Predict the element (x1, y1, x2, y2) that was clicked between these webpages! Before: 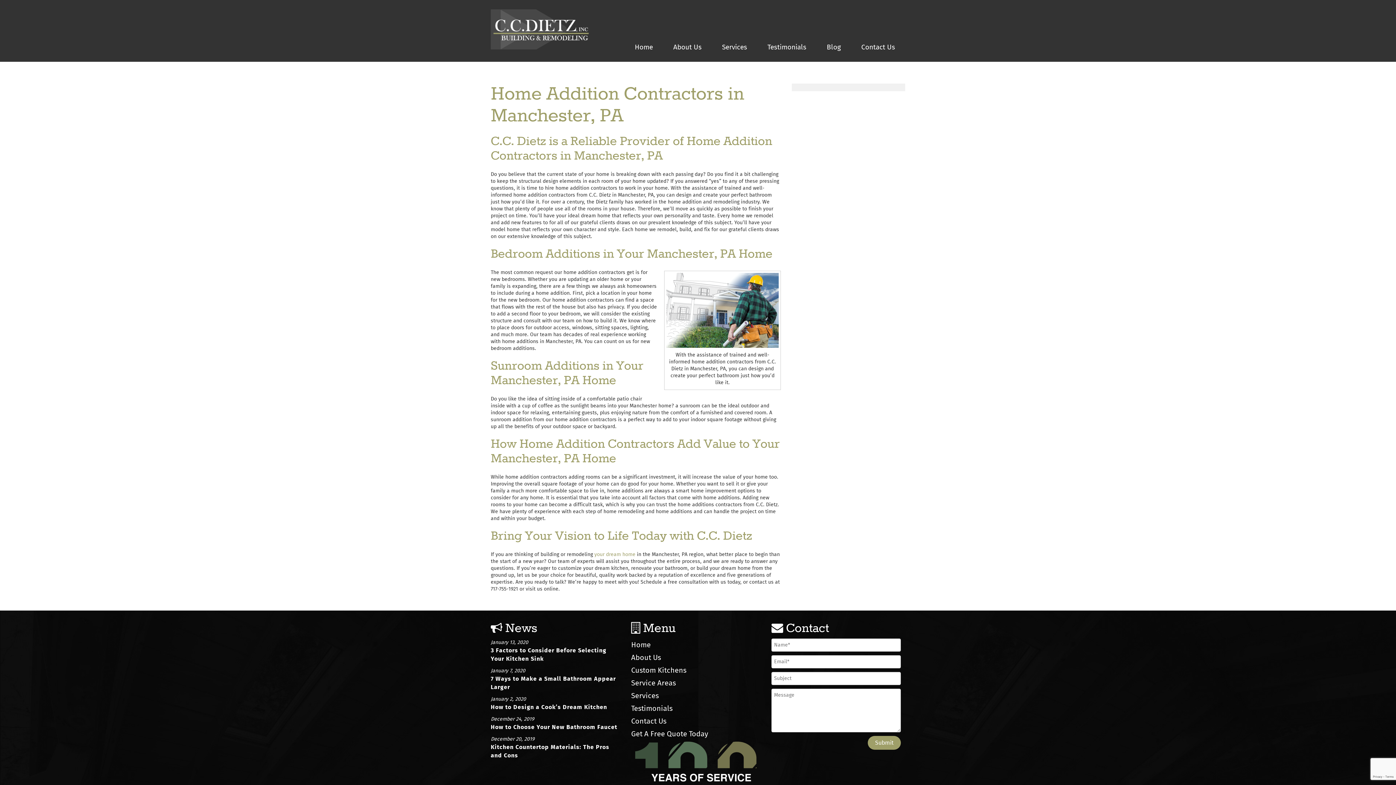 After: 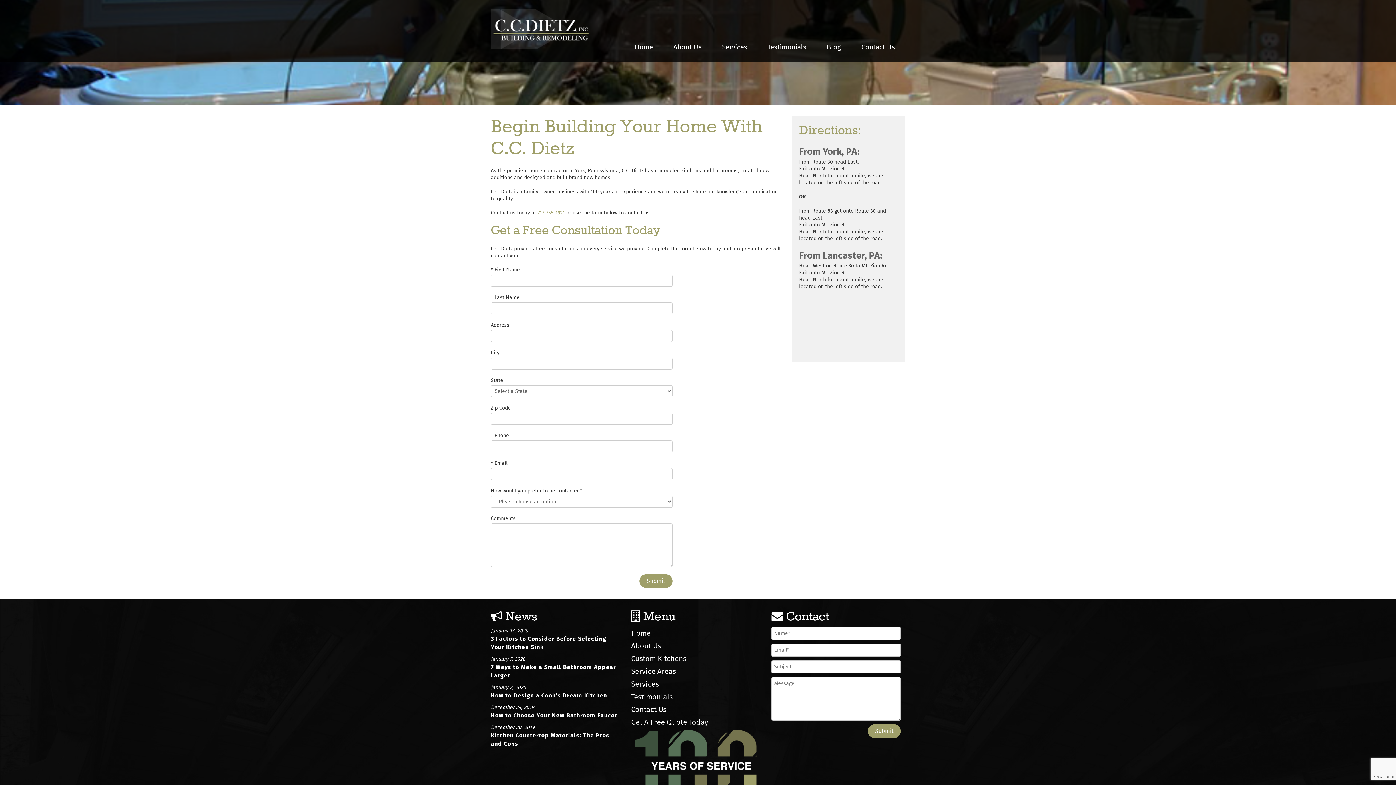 Action: bbox: (851, 32, 905, 61) label: Contact Us